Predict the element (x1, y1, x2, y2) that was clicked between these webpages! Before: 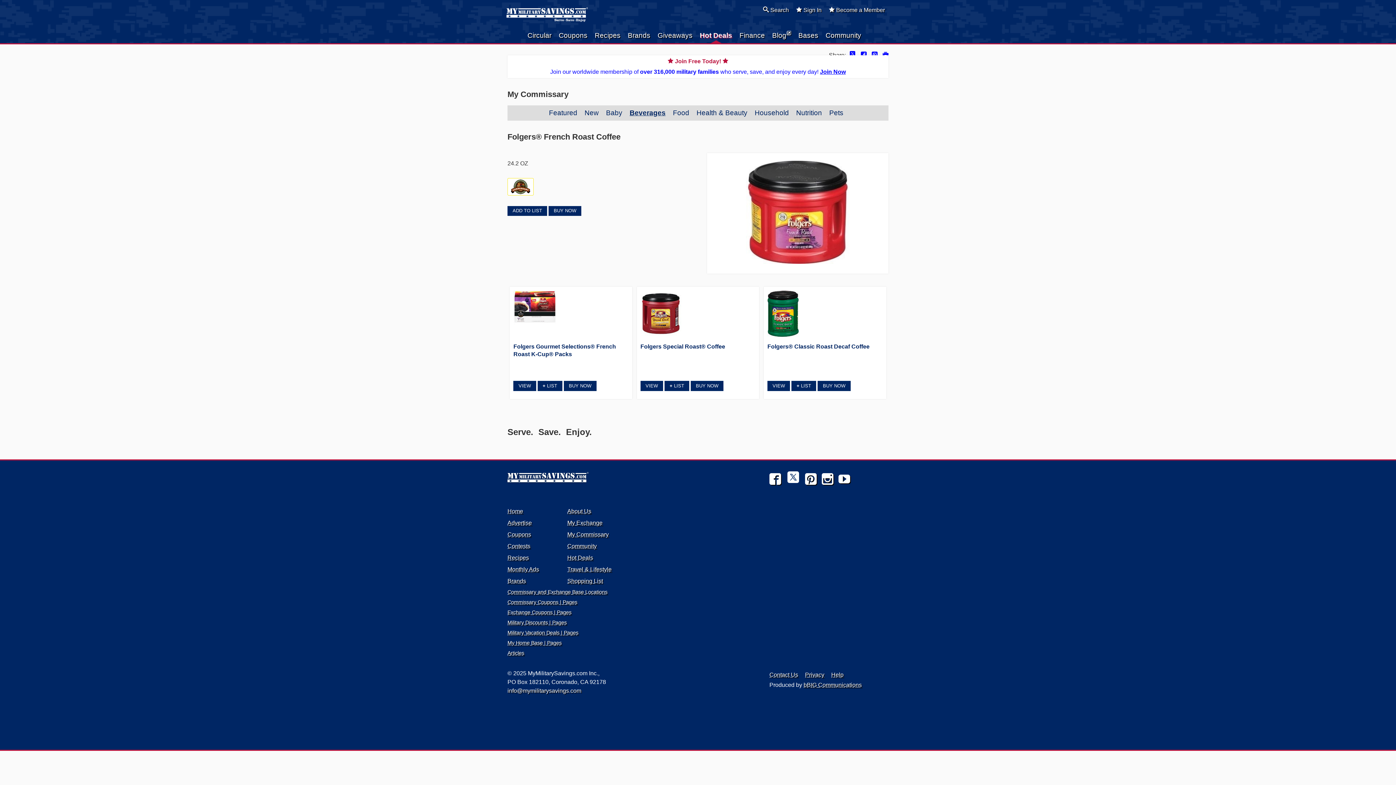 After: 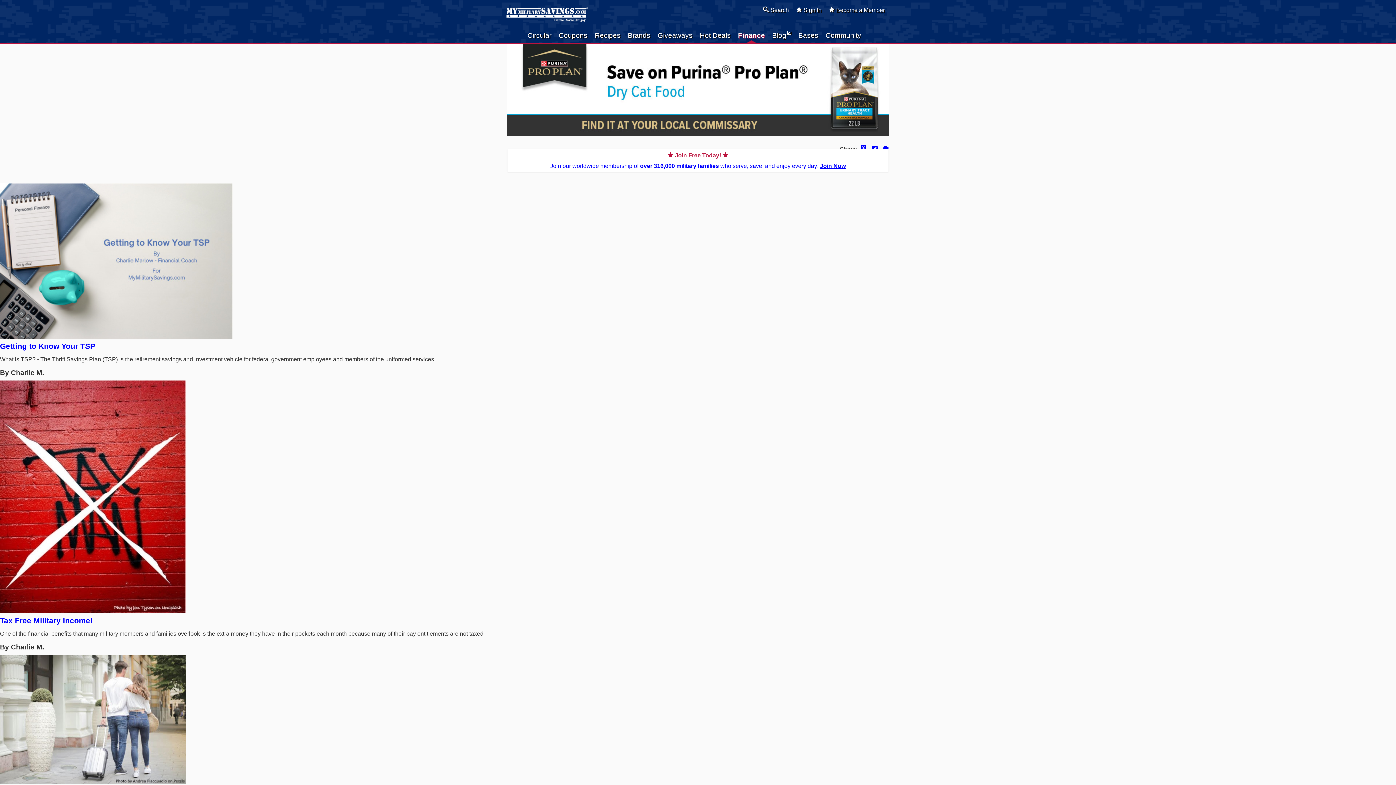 Action: bbox: (739, 28, 765, 43) label: Finance